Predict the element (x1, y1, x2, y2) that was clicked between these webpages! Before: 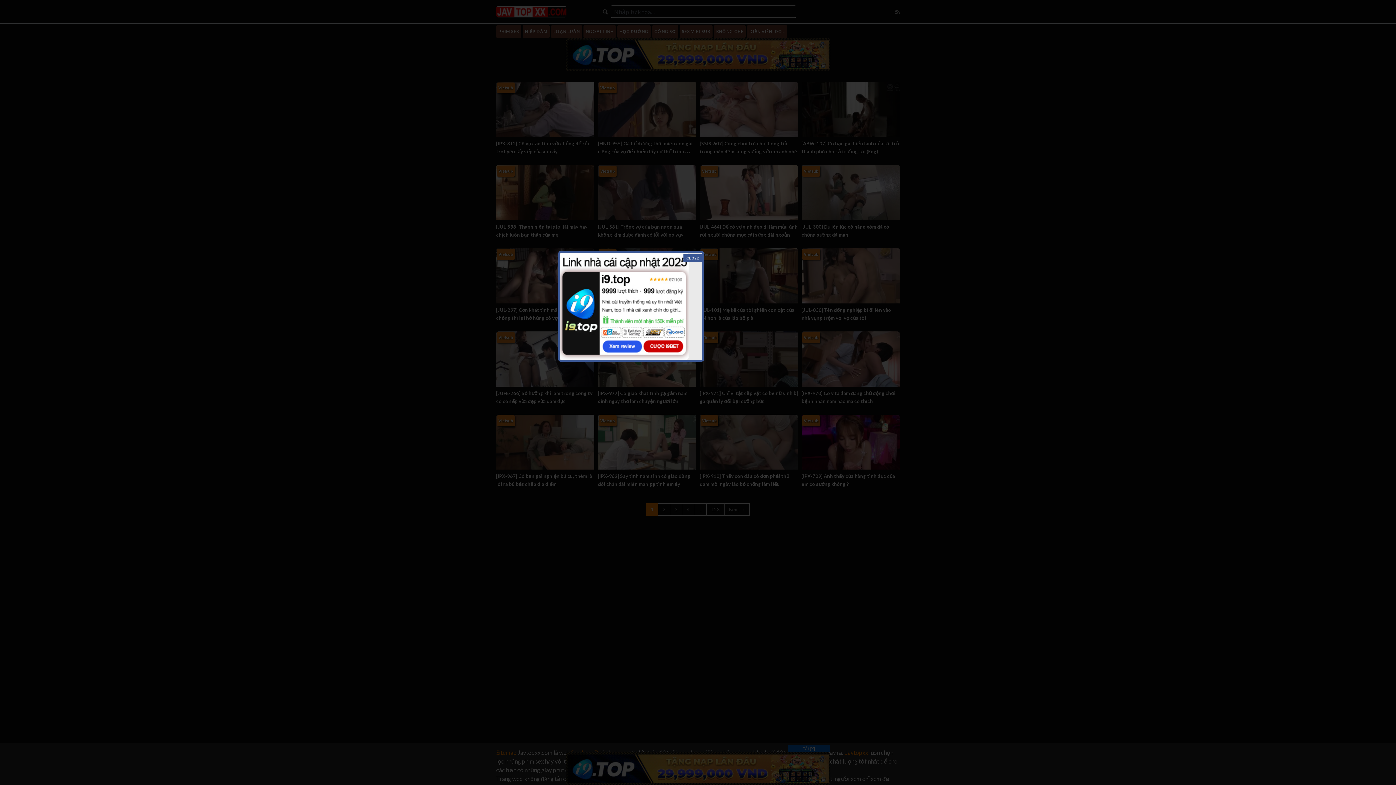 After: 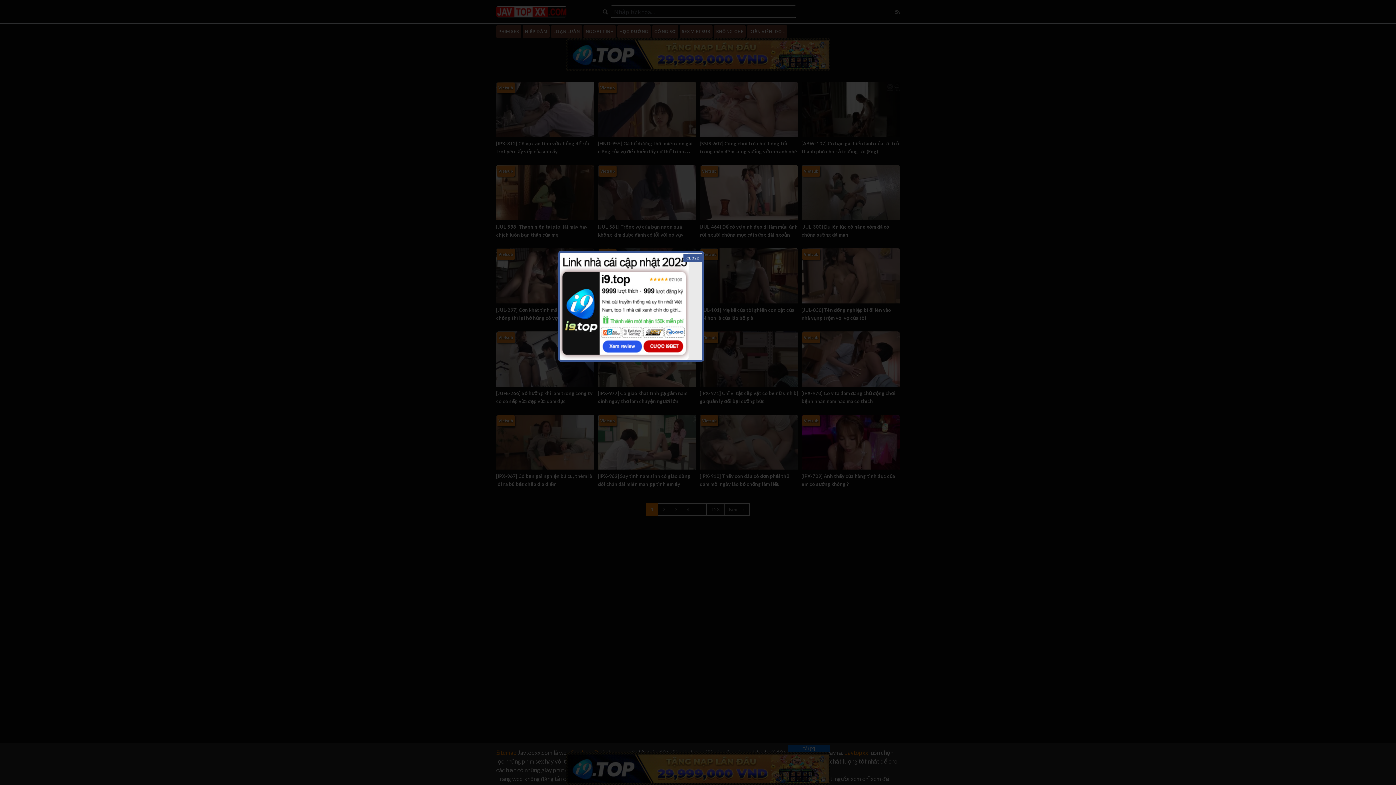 Action: bbox: (560, 302, 688, 309)